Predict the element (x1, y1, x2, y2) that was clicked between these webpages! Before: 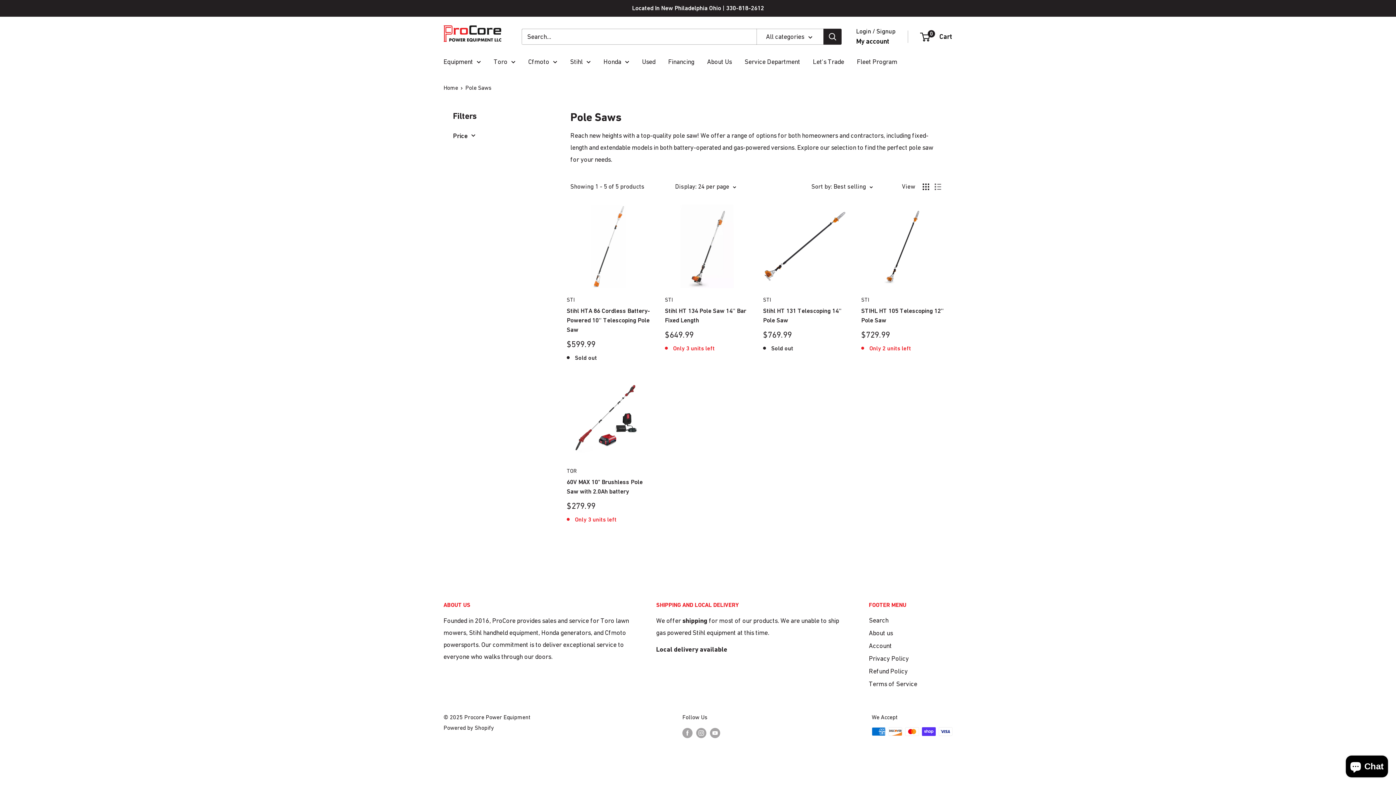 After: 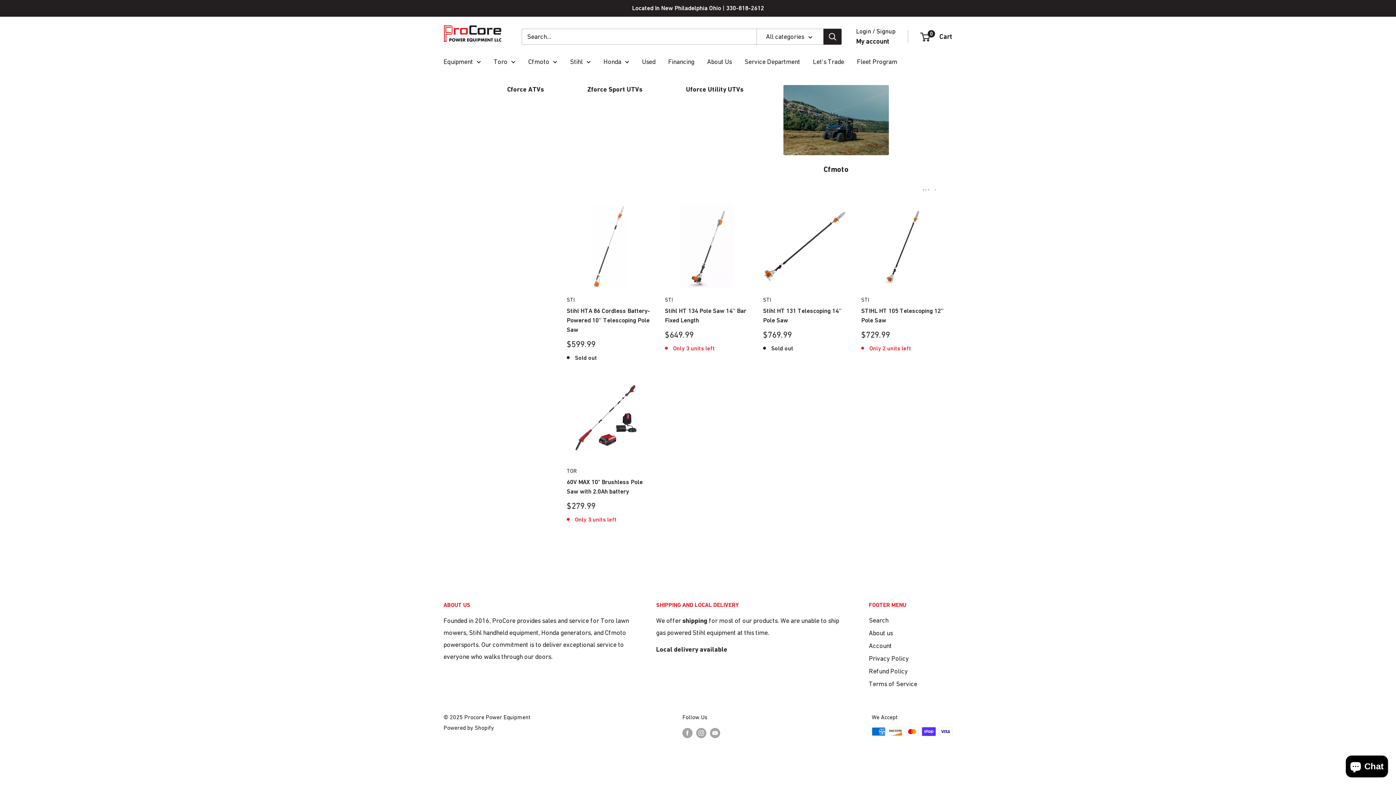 Action: label: Cfmoto bbox: (528, 55, 557, 67)